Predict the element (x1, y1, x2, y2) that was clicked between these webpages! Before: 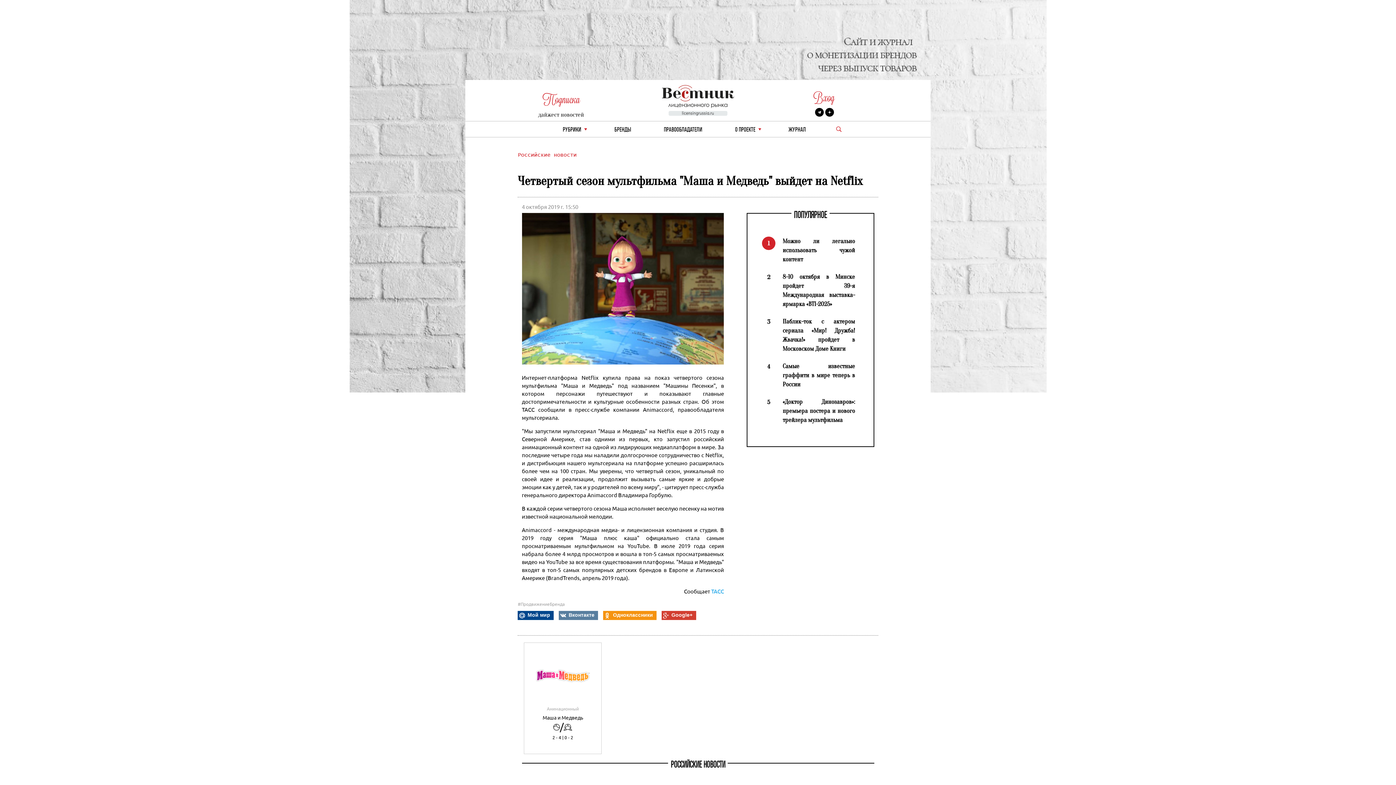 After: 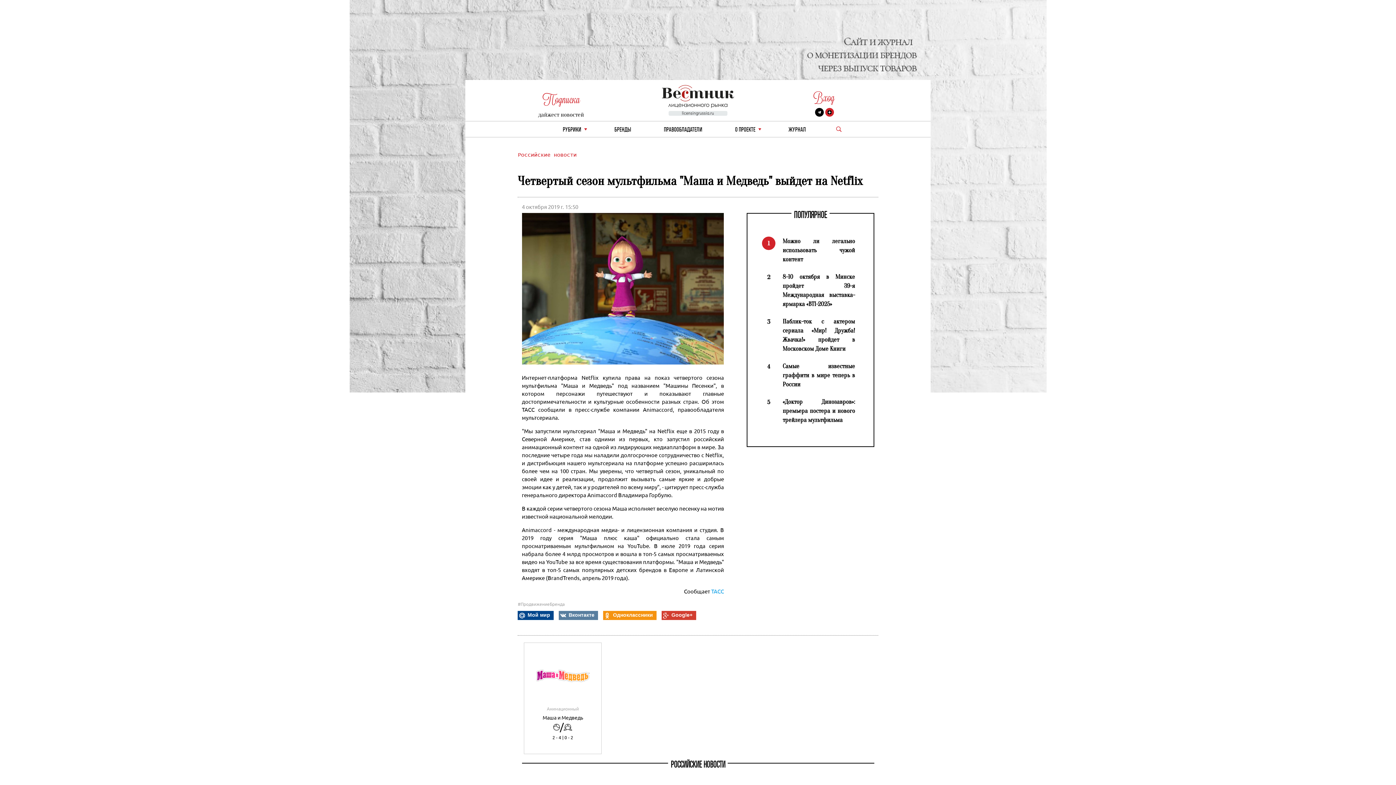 Action: bbox: (825, 108, 834, 116)